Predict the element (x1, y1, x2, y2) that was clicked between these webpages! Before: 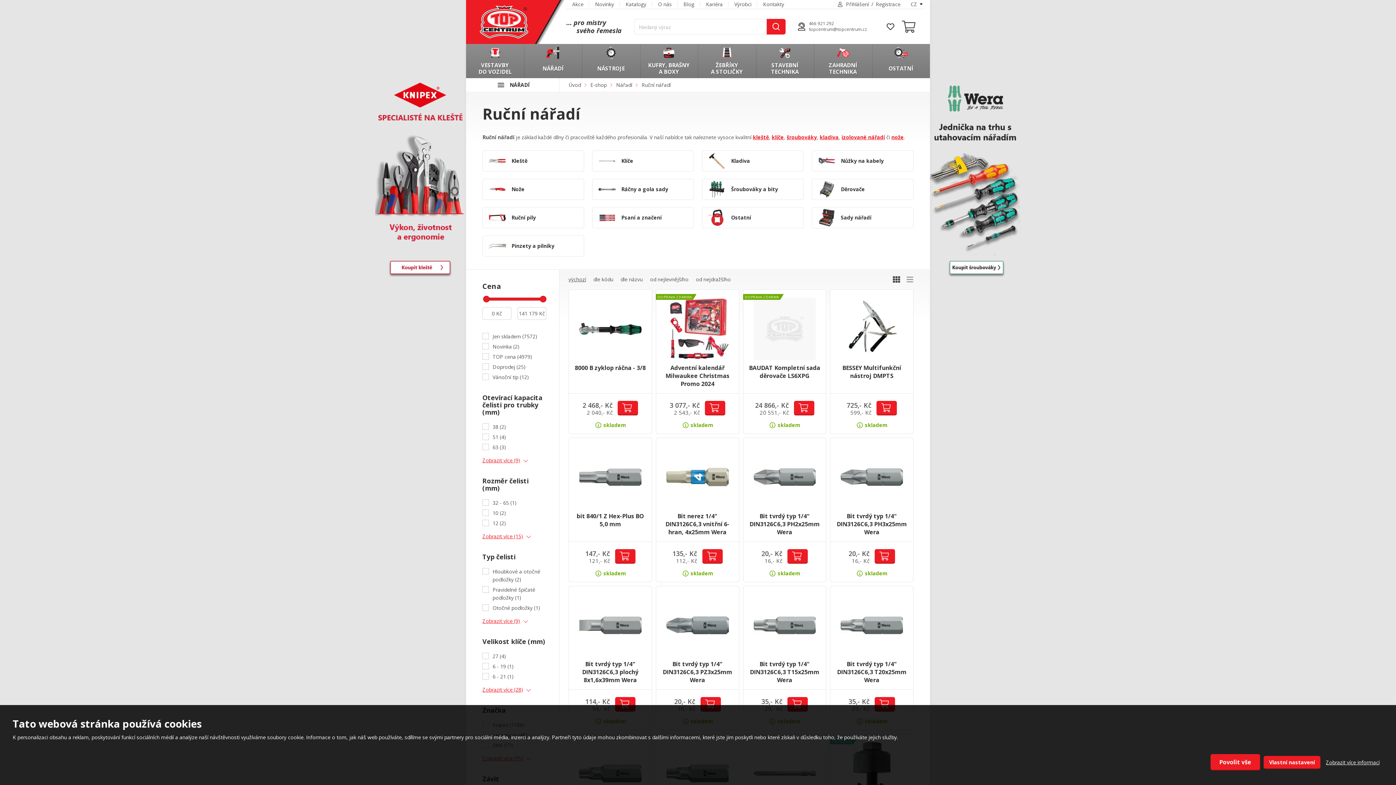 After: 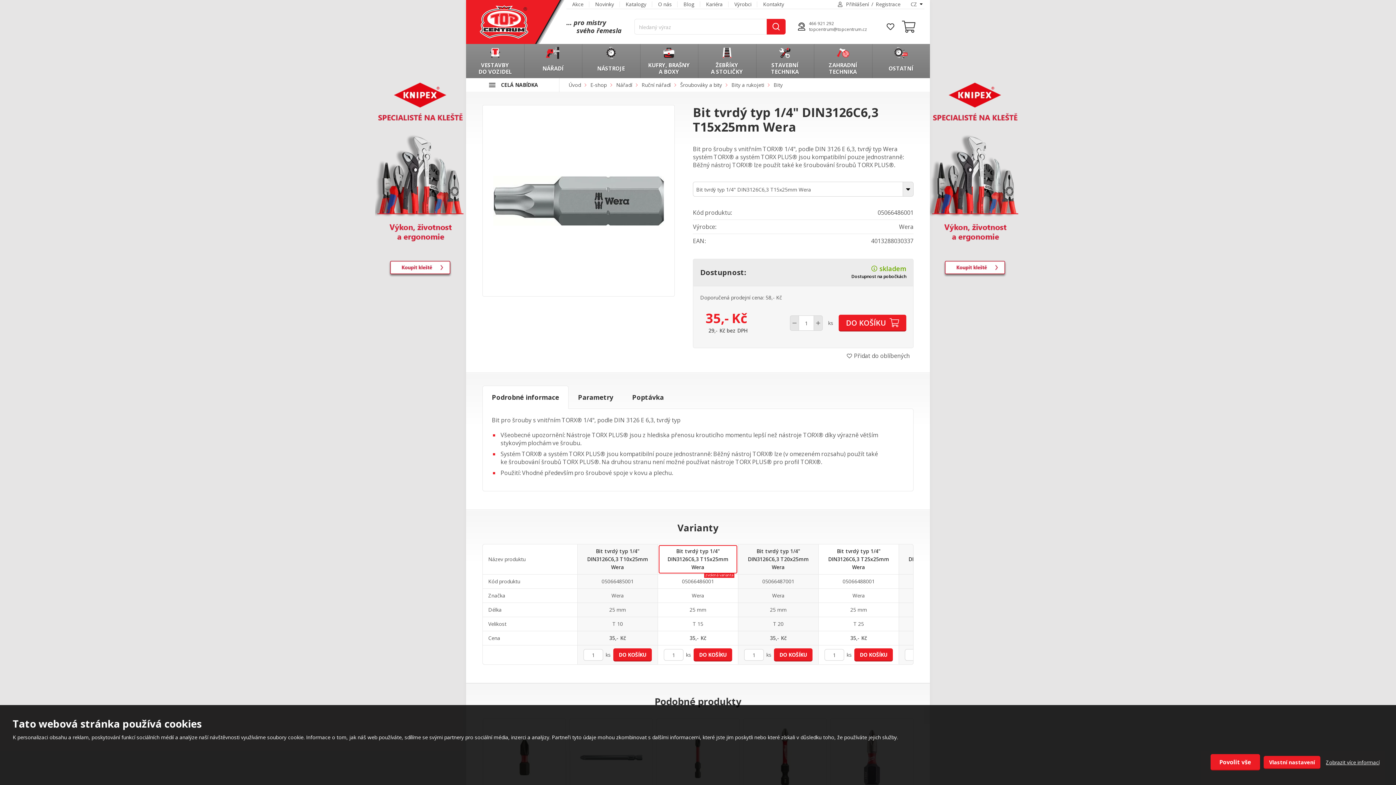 Action: bbox: (742, 585, 827, 731)